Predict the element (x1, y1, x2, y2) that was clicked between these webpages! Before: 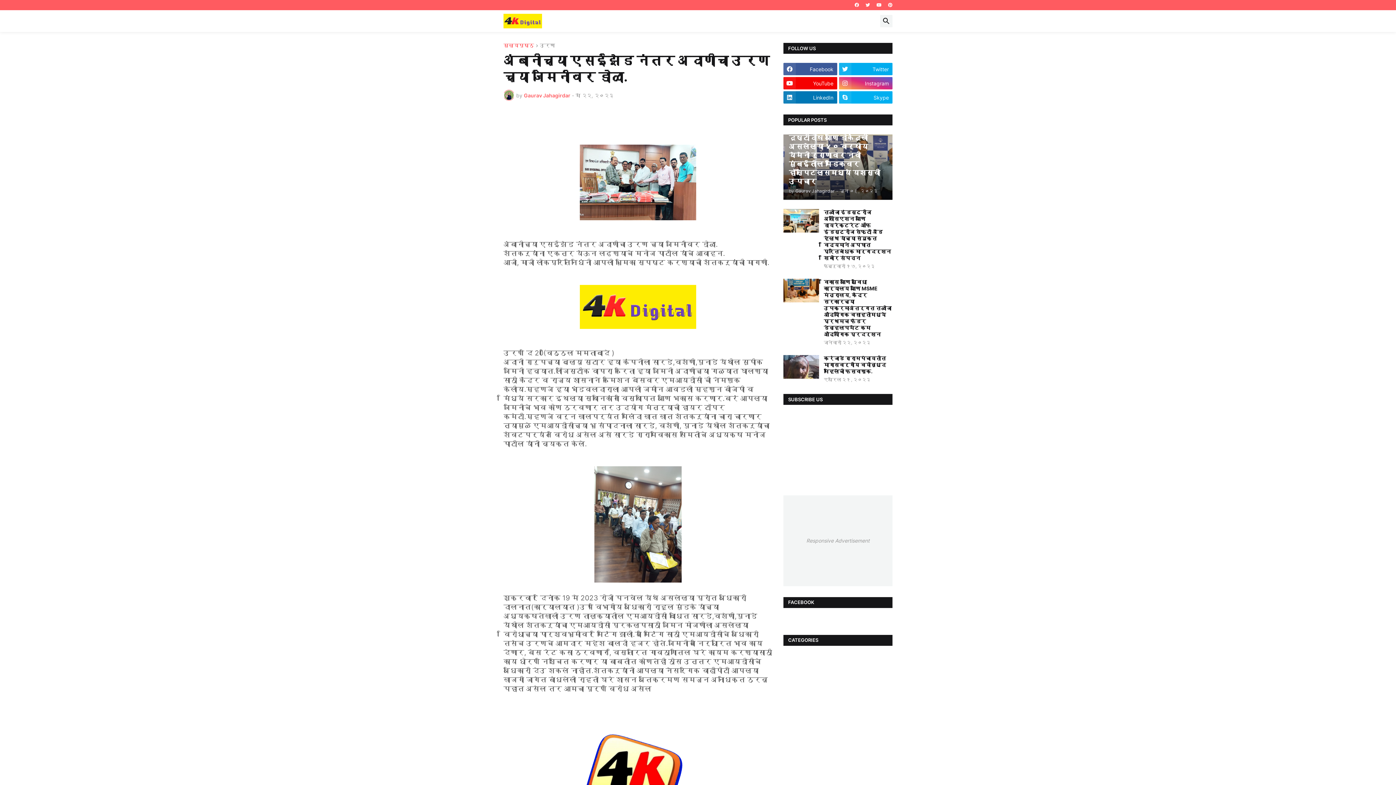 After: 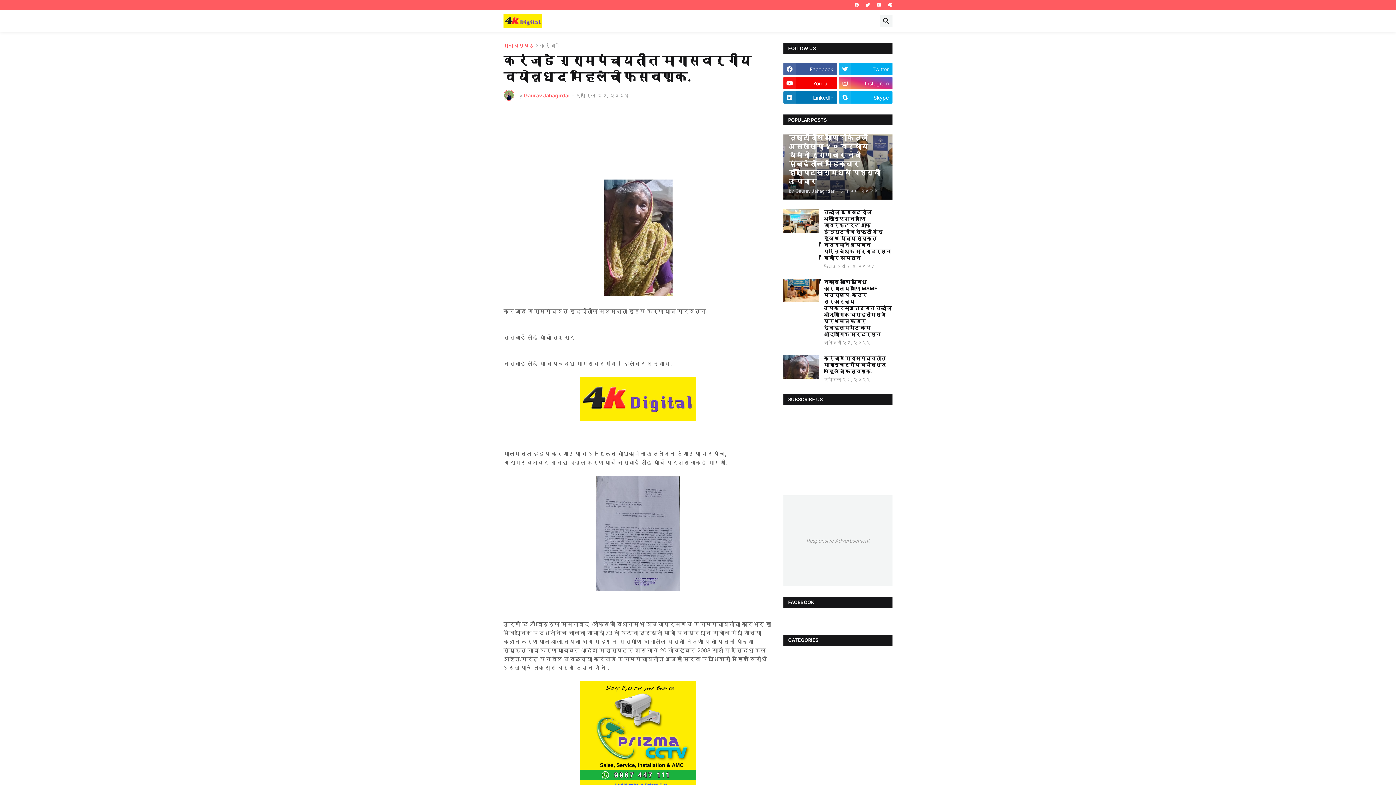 Action: bbox: (783, 355, 819, 378)